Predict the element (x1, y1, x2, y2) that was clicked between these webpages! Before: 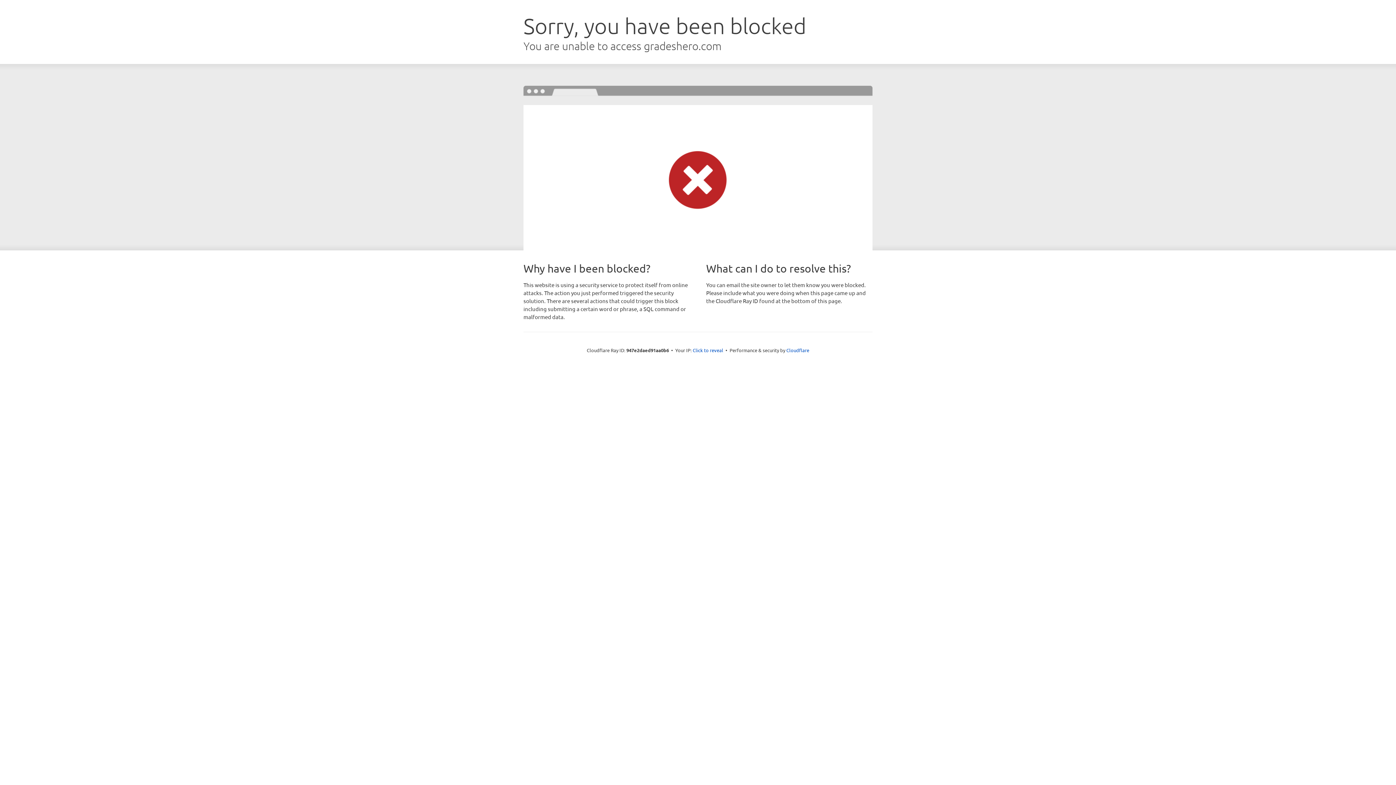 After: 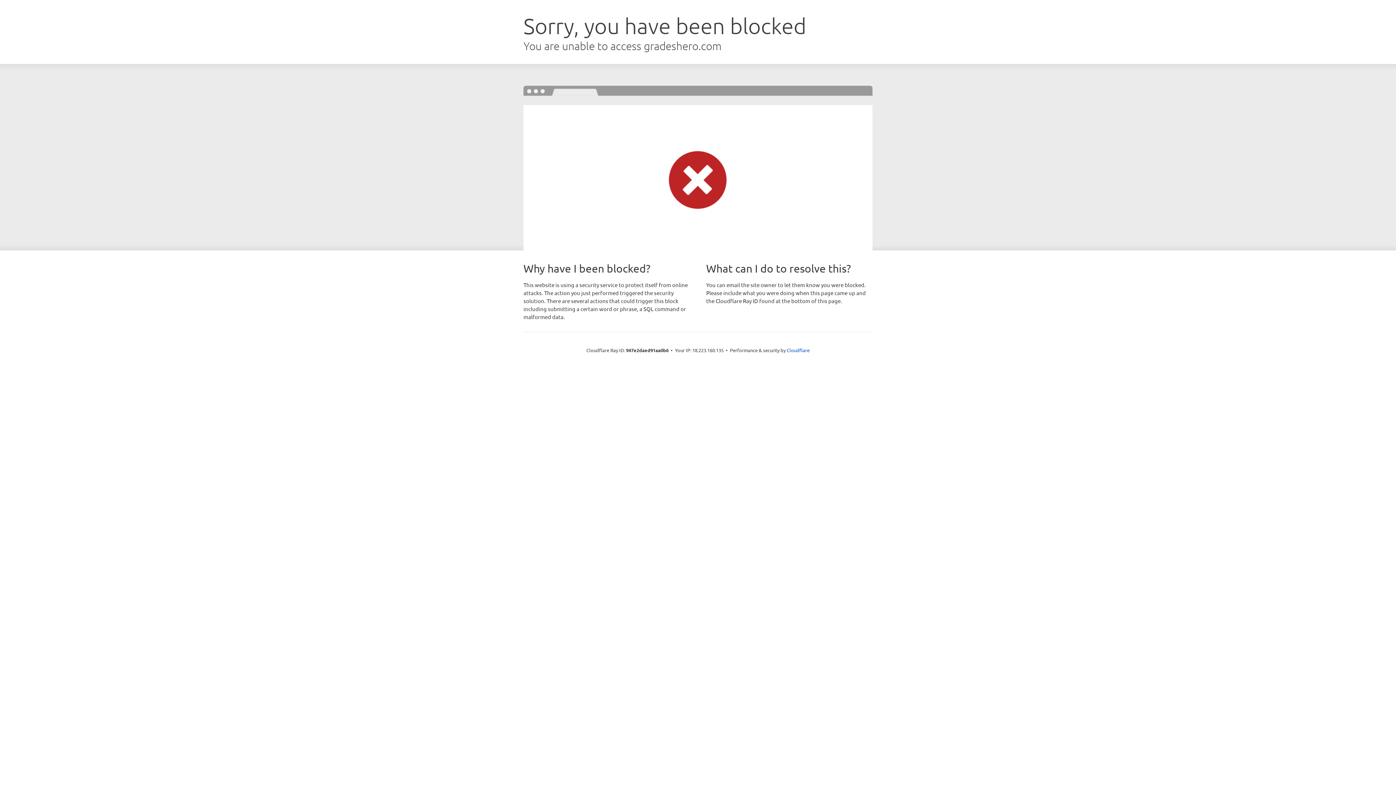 Action: bbox: (692, 346, 723, 353) label: Click to reveal